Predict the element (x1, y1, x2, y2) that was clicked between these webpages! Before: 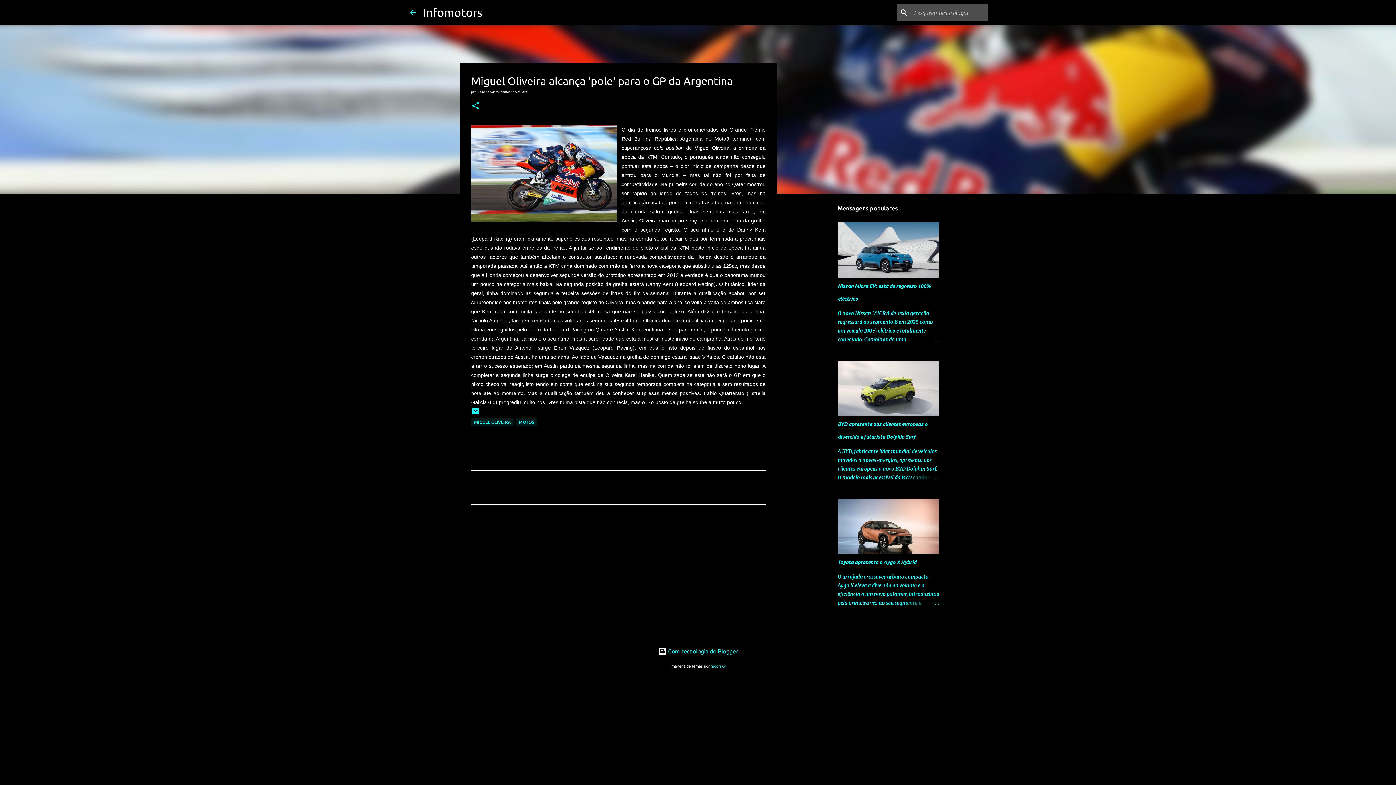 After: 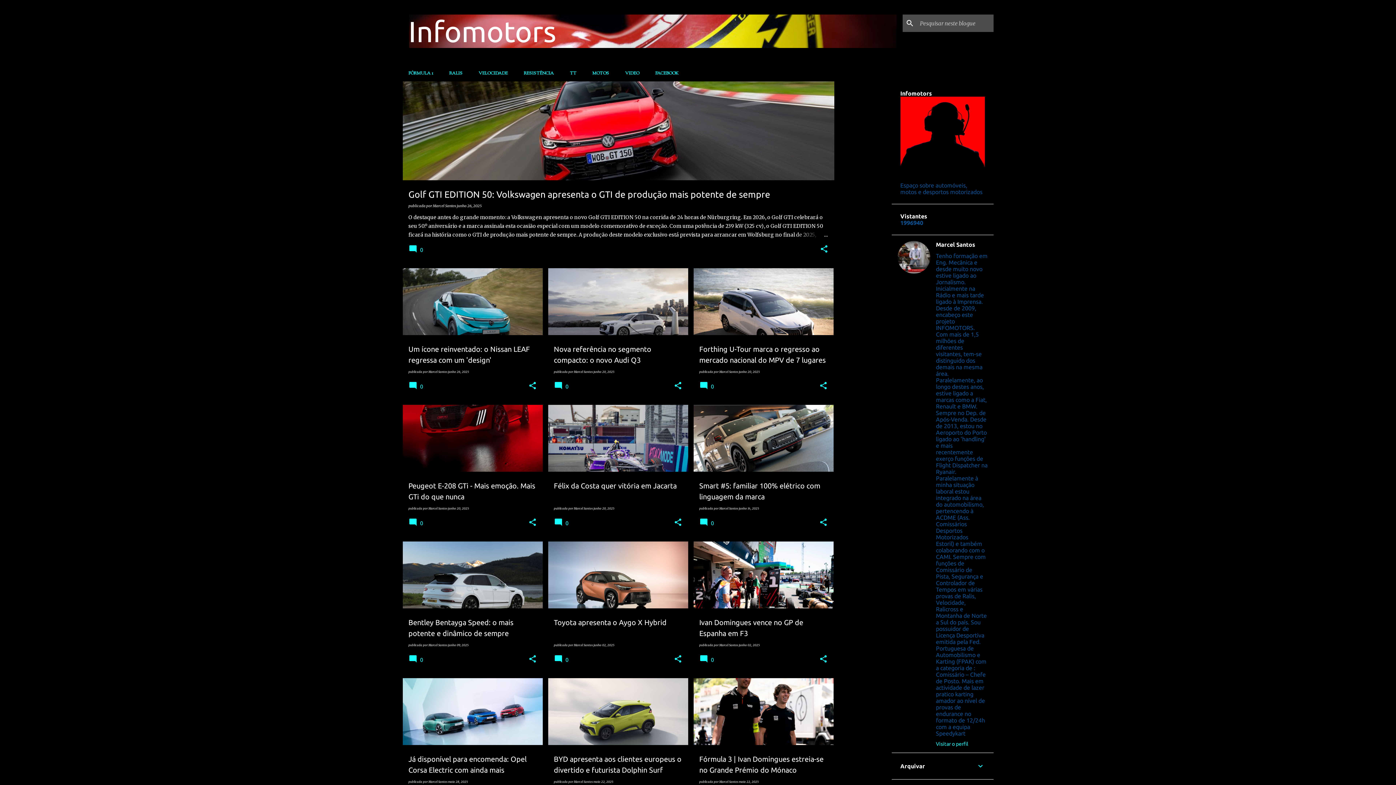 Action: label: Infomotors bbox: (423, 5, 482, 18)